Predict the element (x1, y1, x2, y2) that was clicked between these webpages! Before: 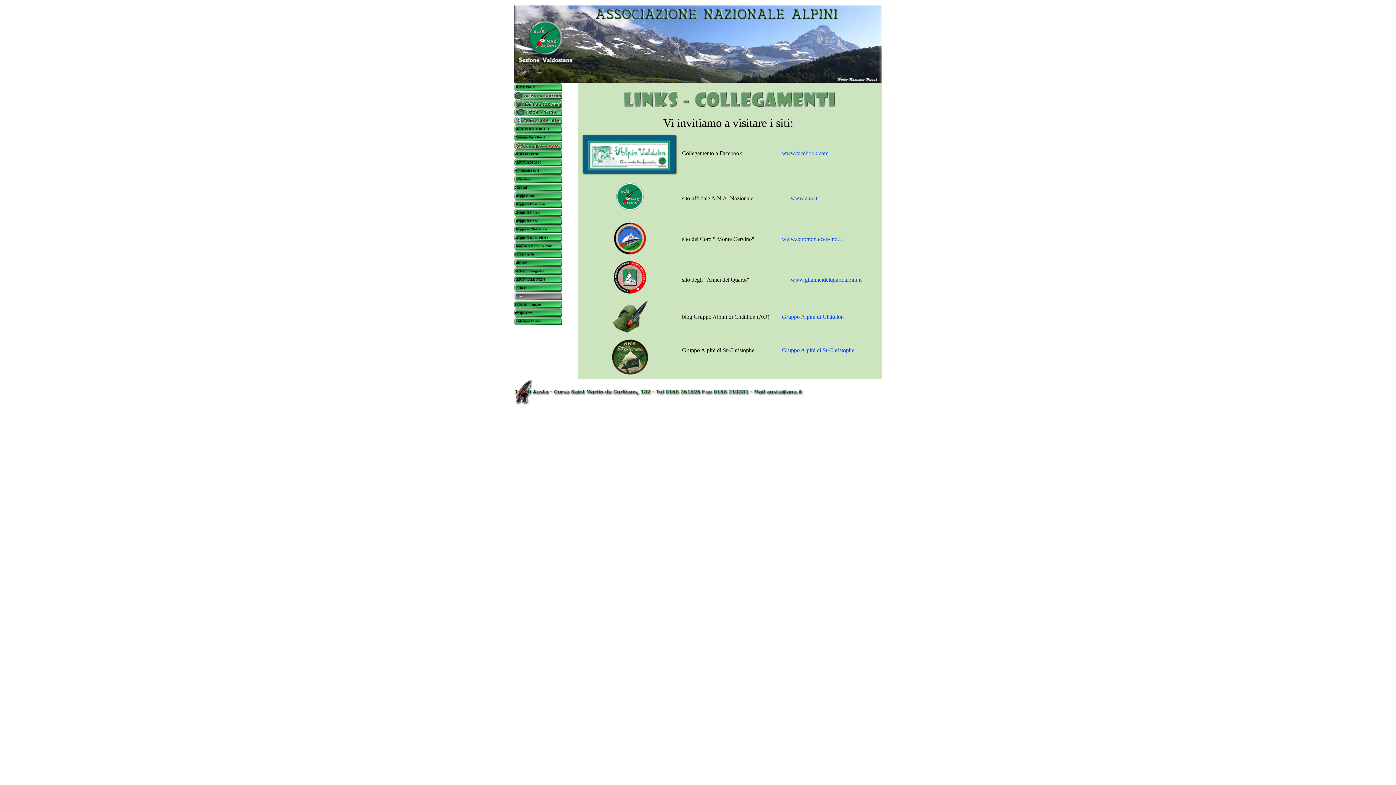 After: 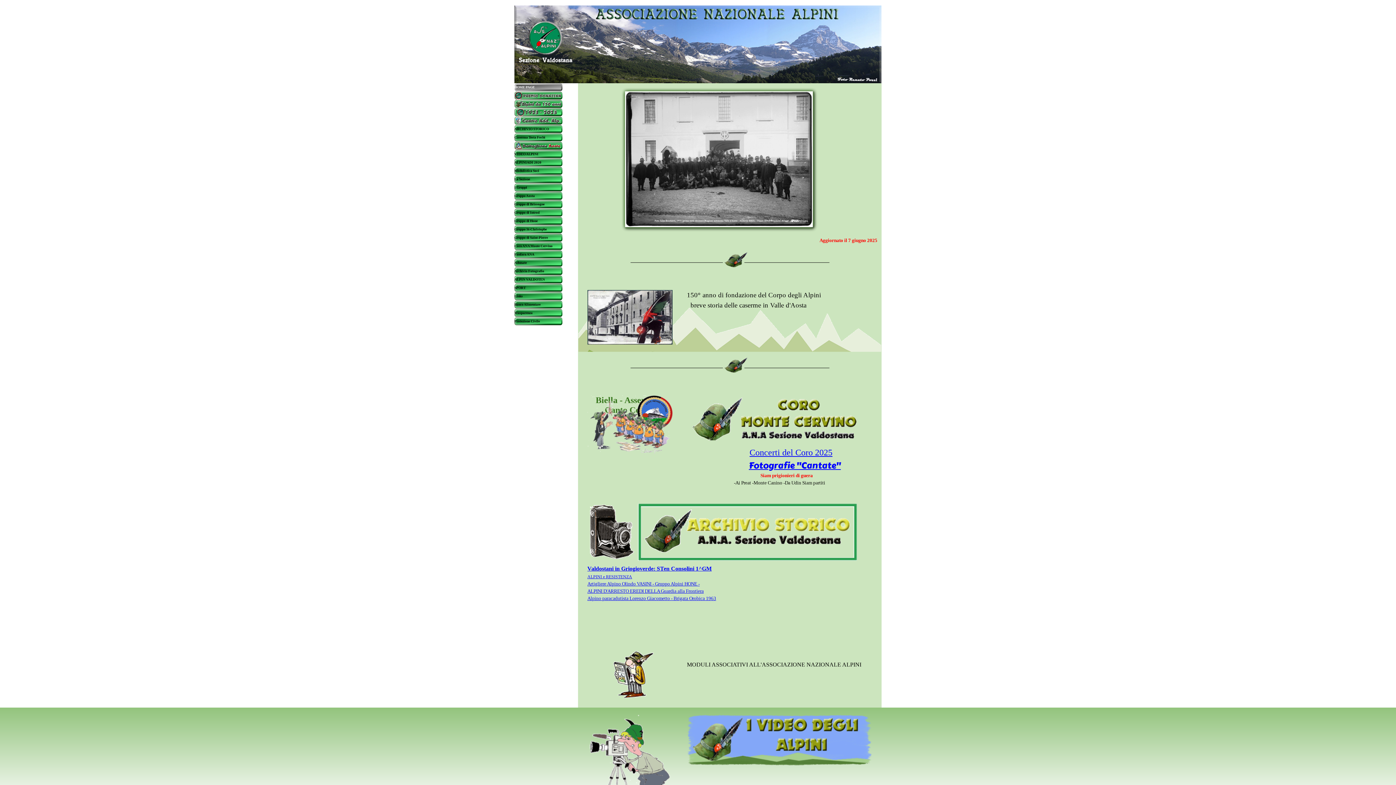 Action: bbox: (514, 83, 562, 91) label: HOME PAGE